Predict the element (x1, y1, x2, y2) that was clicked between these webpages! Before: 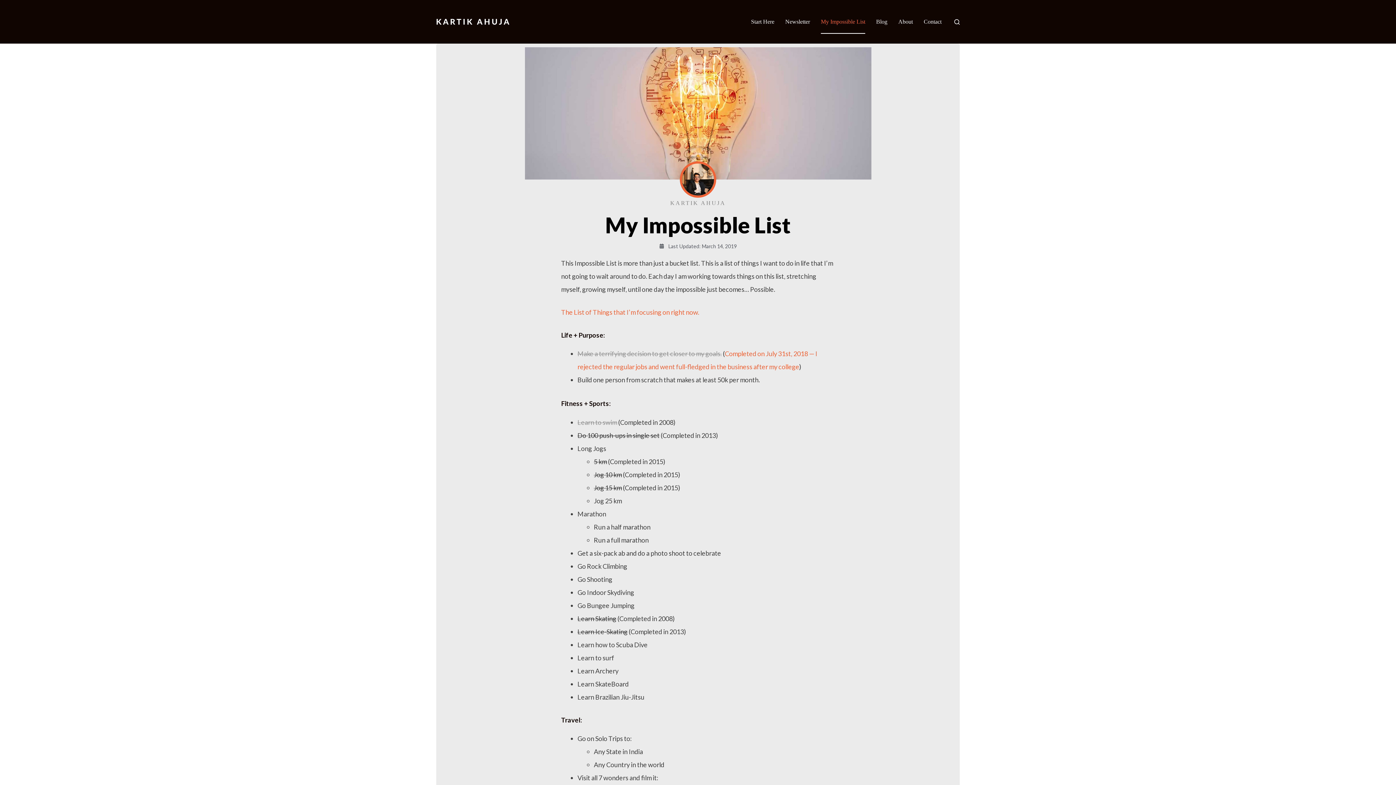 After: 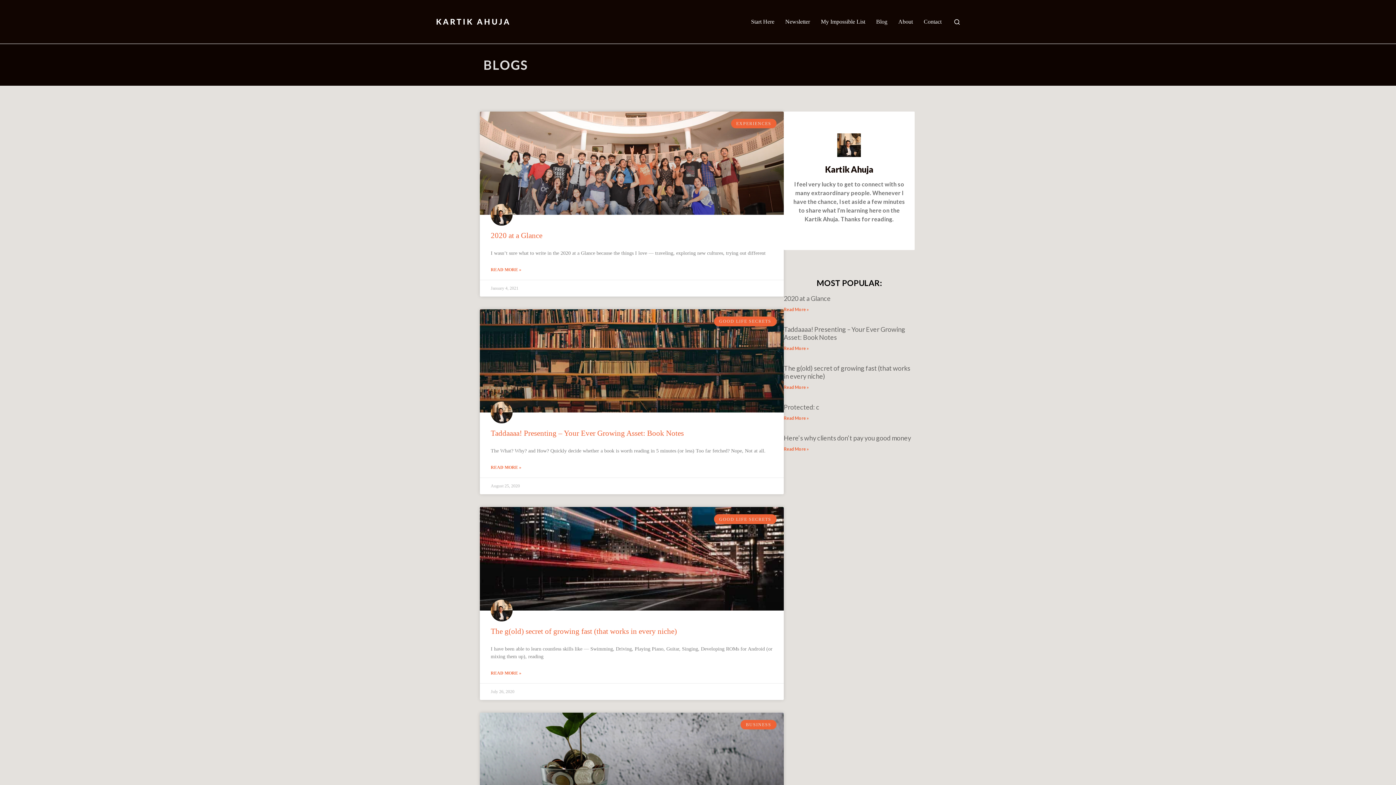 Action: bbox: (659, 243, 736, 249) label: Last Updated: March 14, 2019